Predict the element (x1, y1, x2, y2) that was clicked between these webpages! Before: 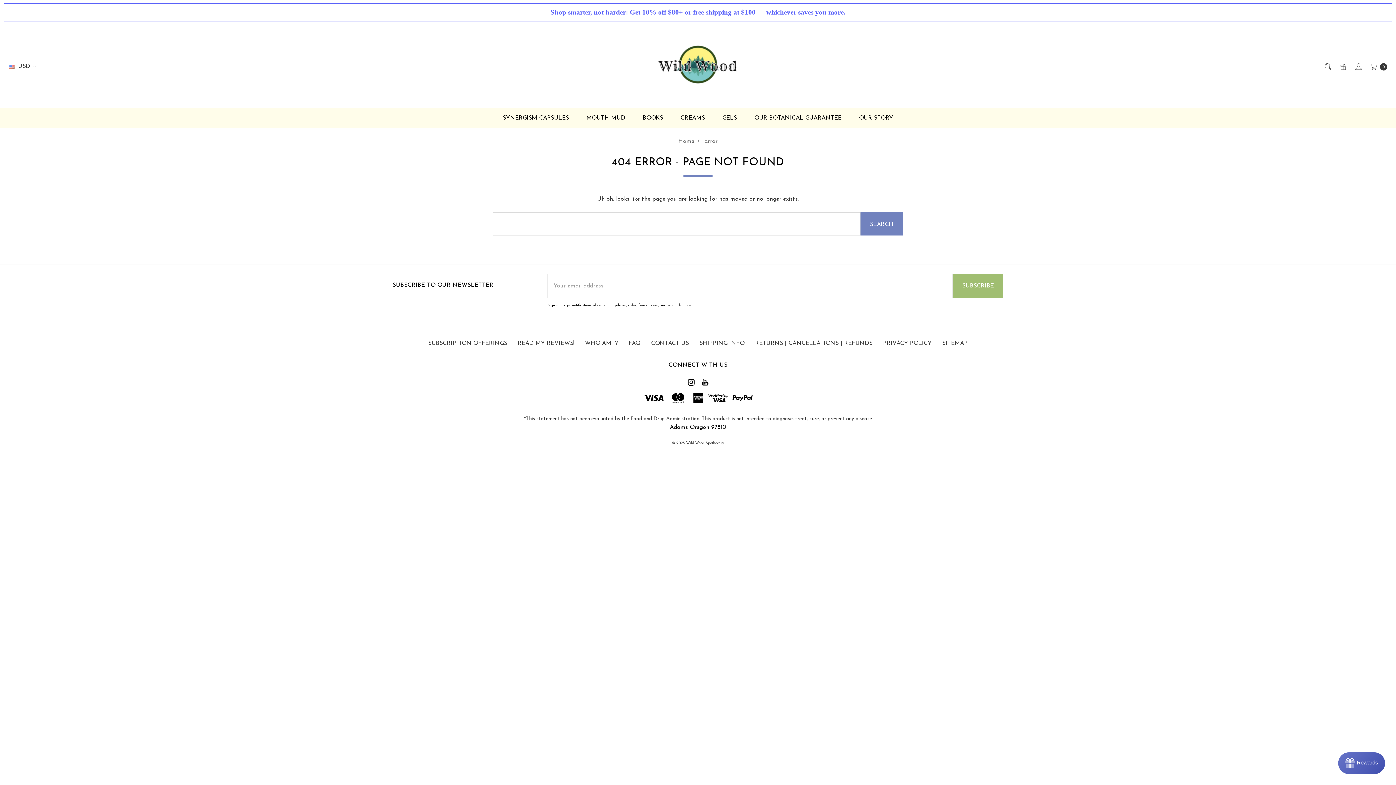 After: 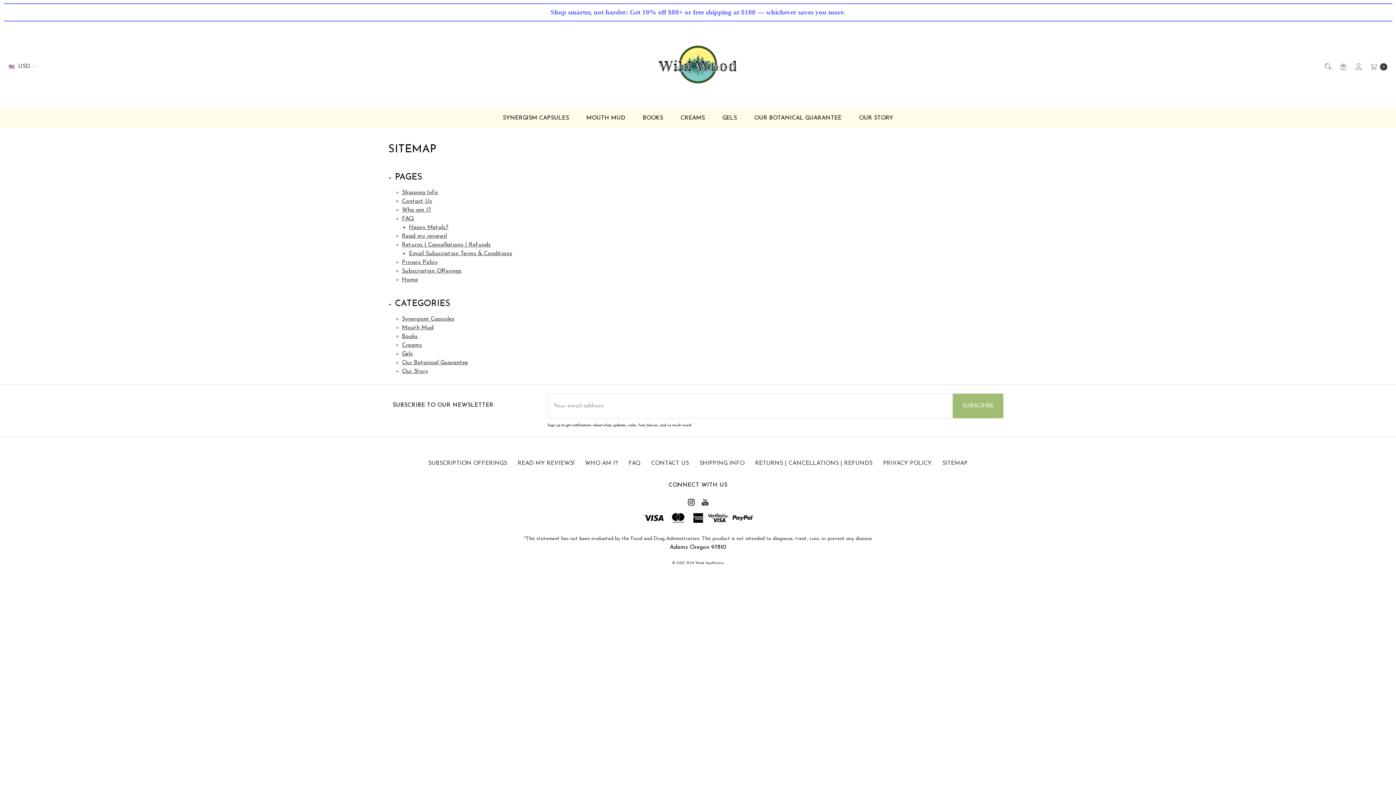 Action: bbox: (938, 334, 972, 352) label: SITEMAP